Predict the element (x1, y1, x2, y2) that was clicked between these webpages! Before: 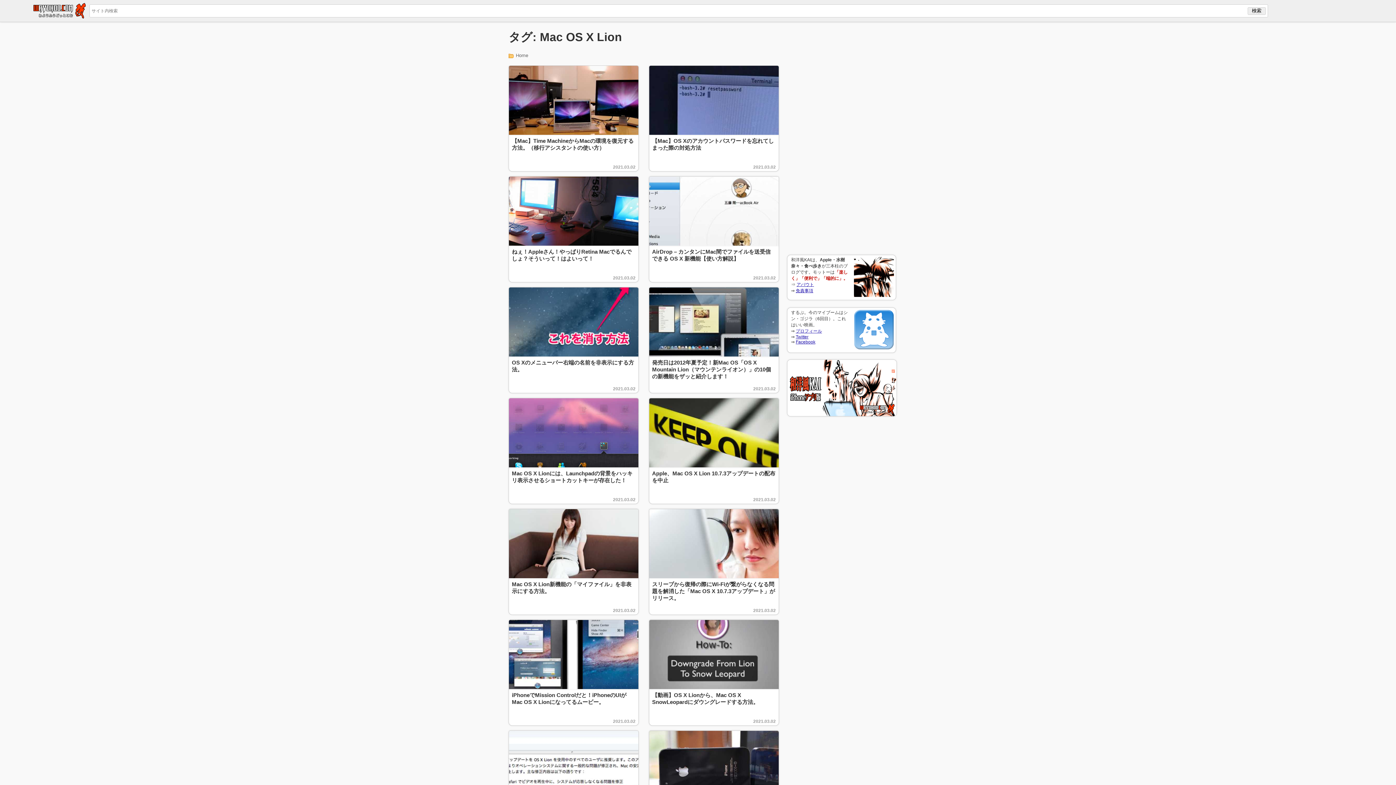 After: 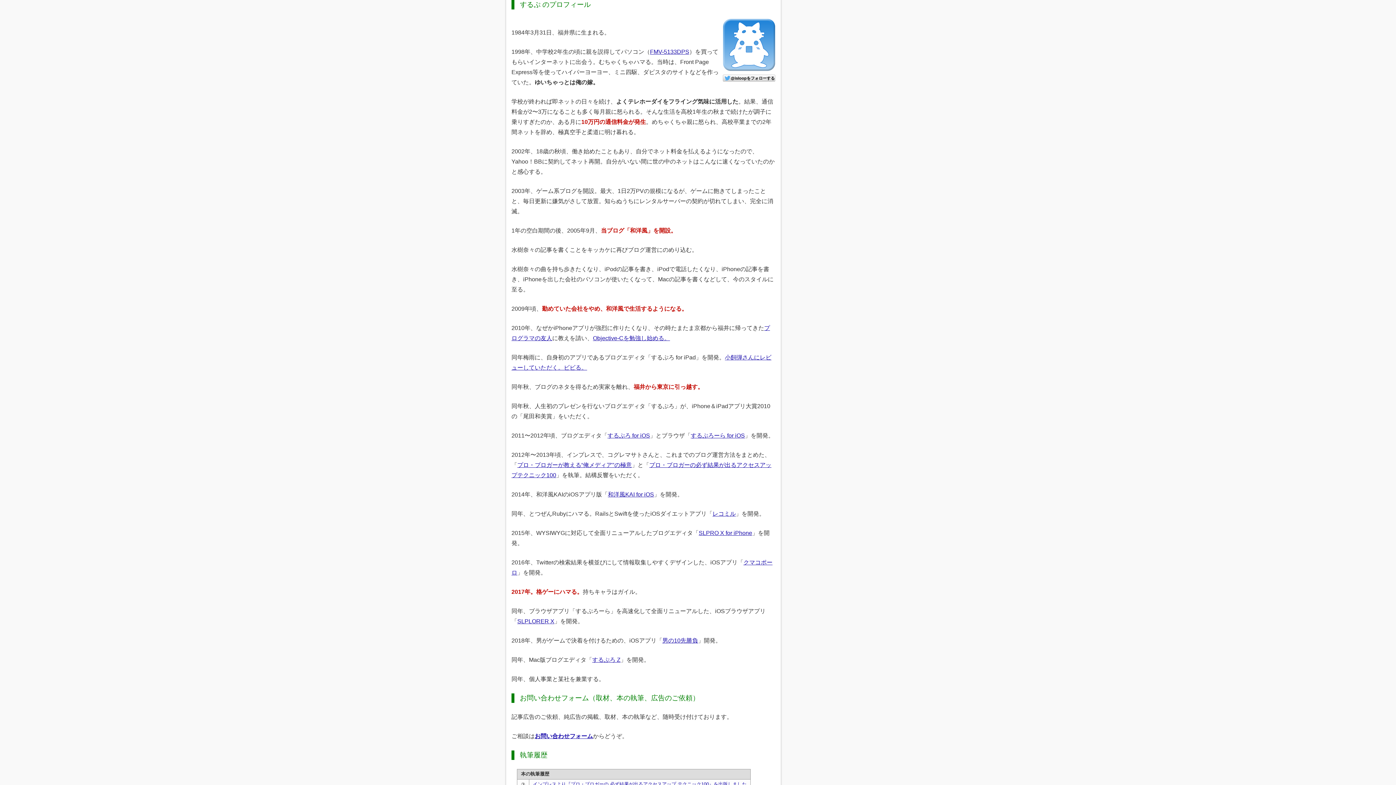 Action: label: プロフィール bbox: (796, 328, 822, 333)